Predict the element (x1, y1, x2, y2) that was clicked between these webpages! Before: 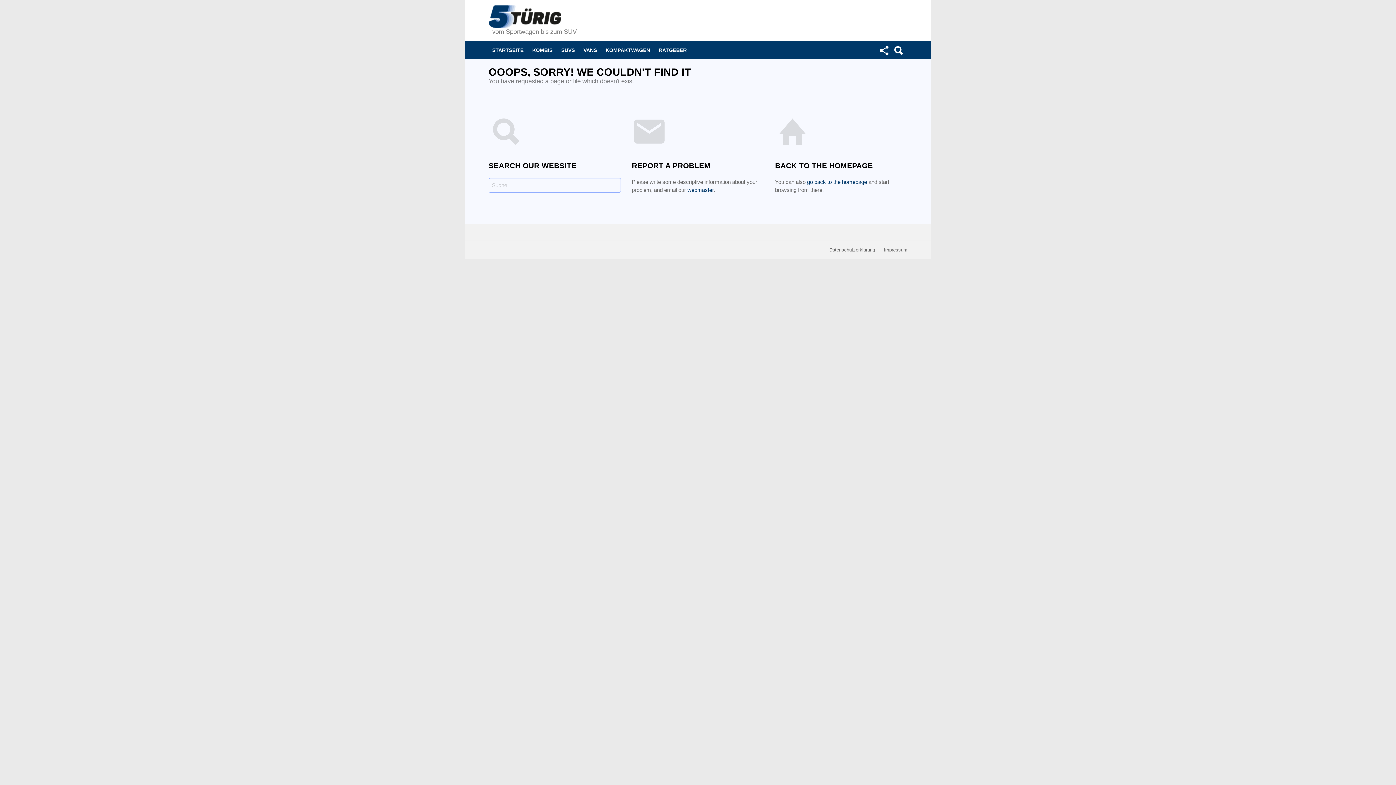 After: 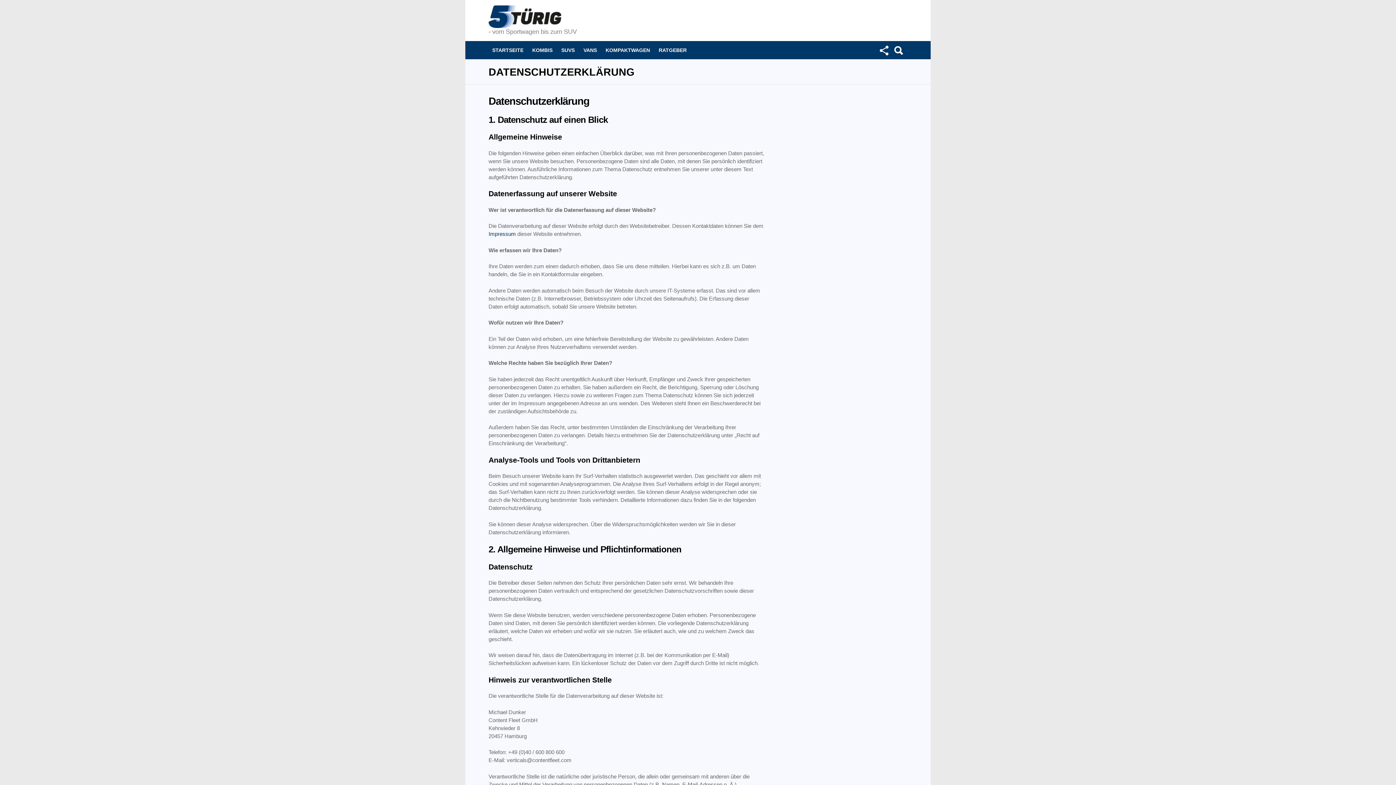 Action: label: Datenschutzerklärung bbox: (825, 247, 878, 253)